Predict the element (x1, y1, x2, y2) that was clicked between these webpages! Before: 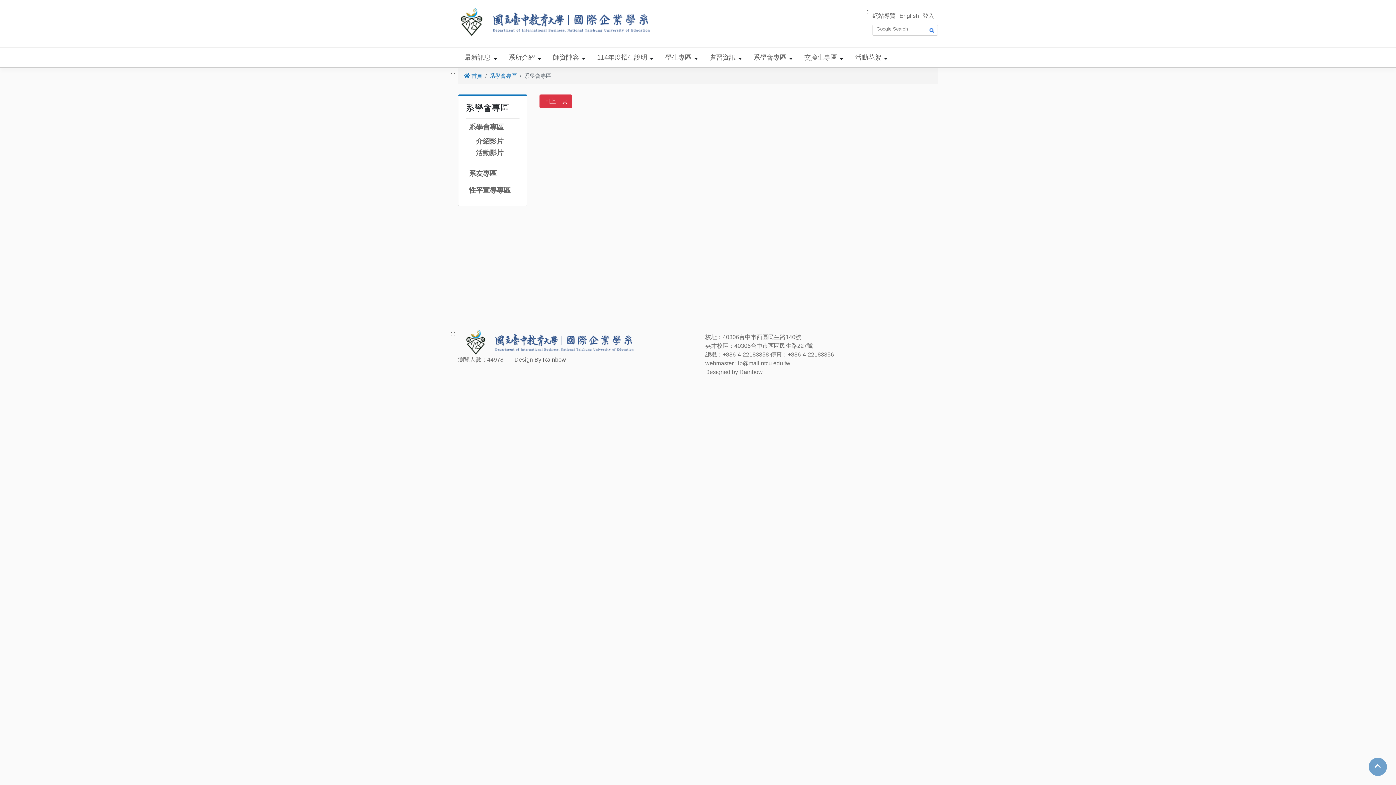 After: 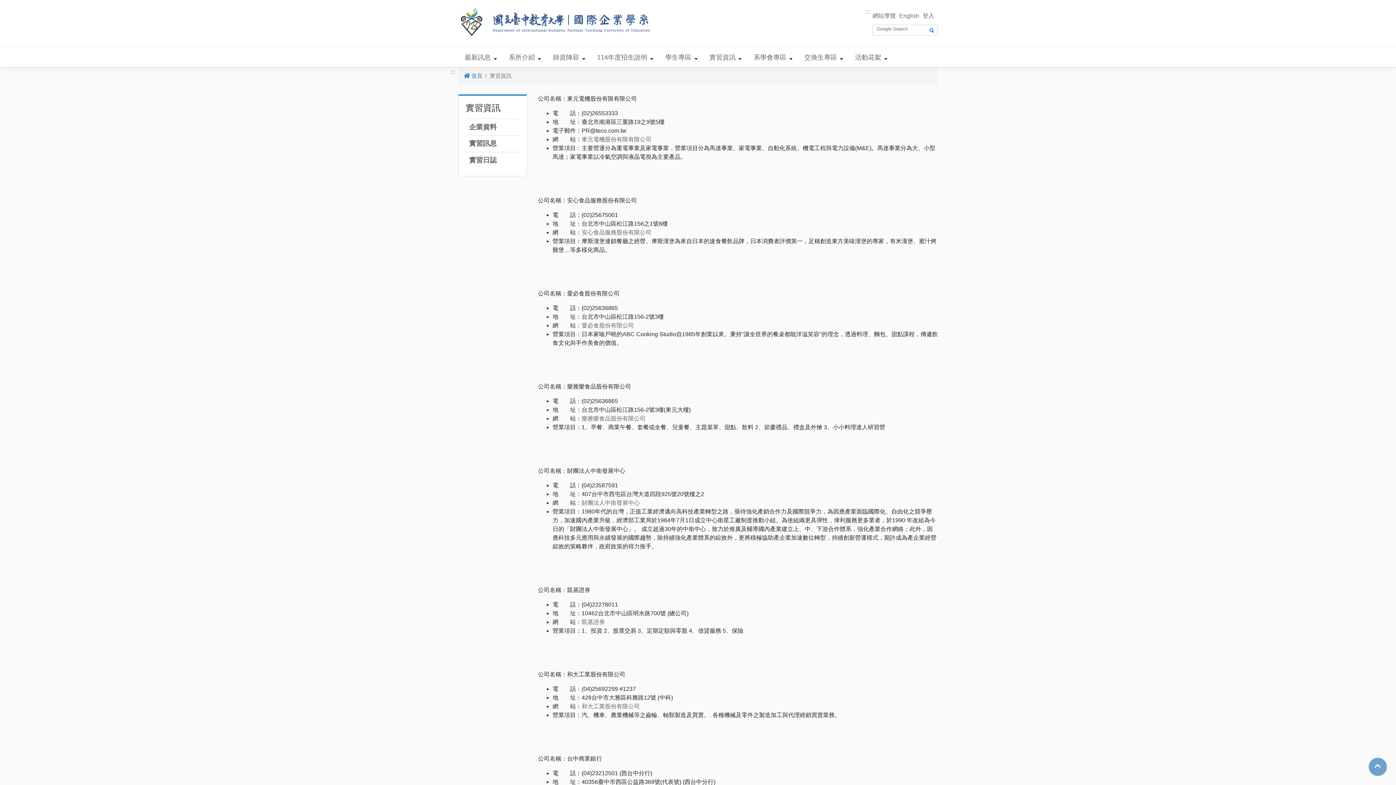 Action: bbox: (709, 53, 735, 60) label: 實習資訊